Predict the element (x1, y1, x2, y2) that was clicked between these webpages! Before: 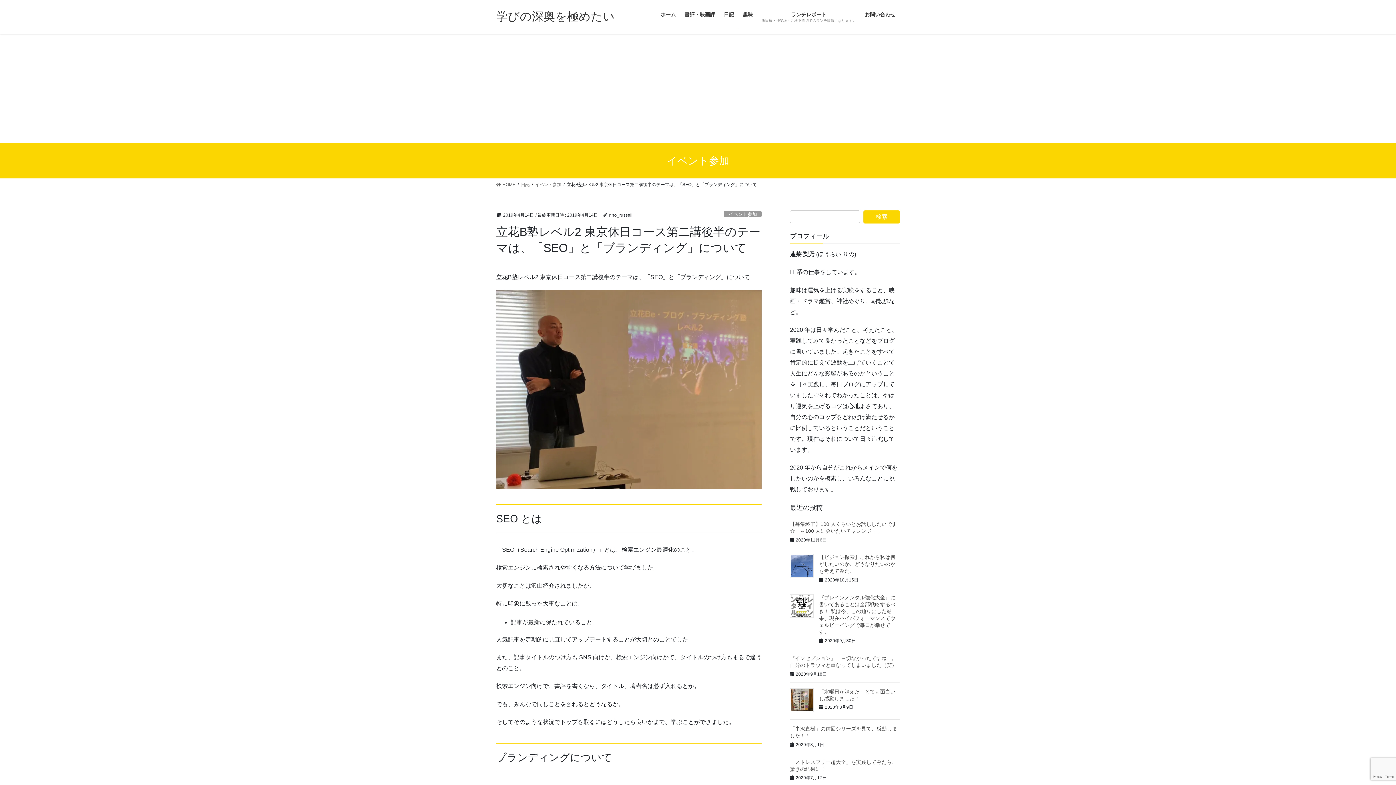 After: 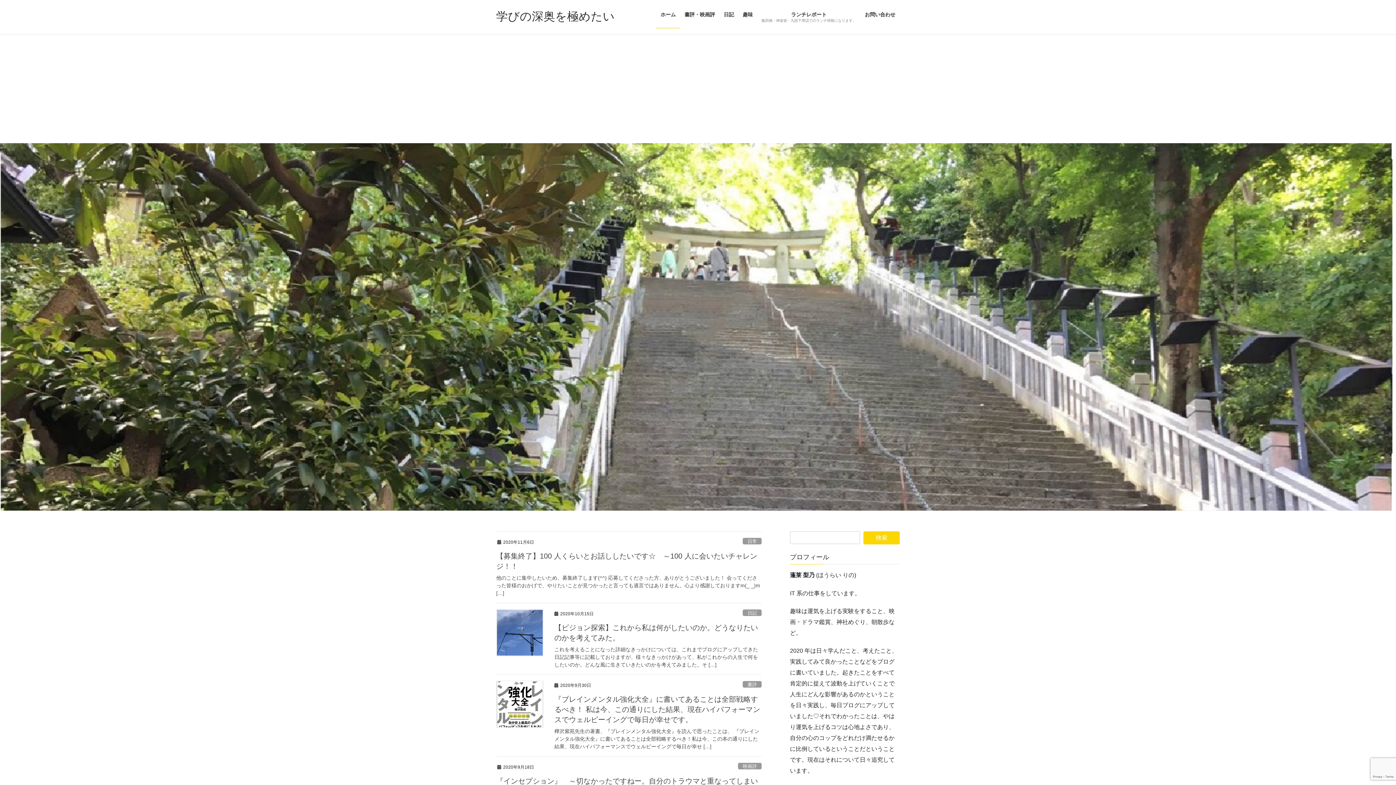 Action: bbox: (656, 6, 680, 28) label: ホーム